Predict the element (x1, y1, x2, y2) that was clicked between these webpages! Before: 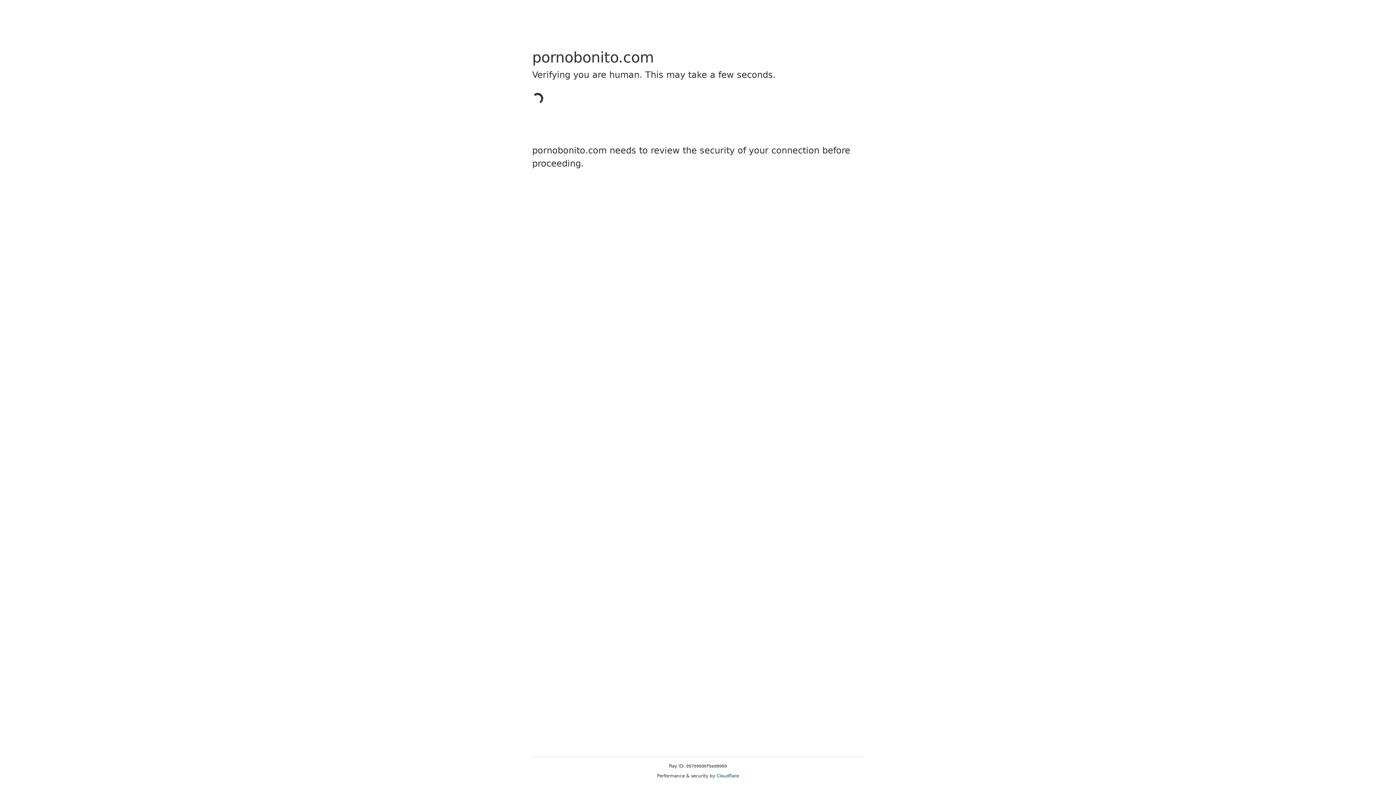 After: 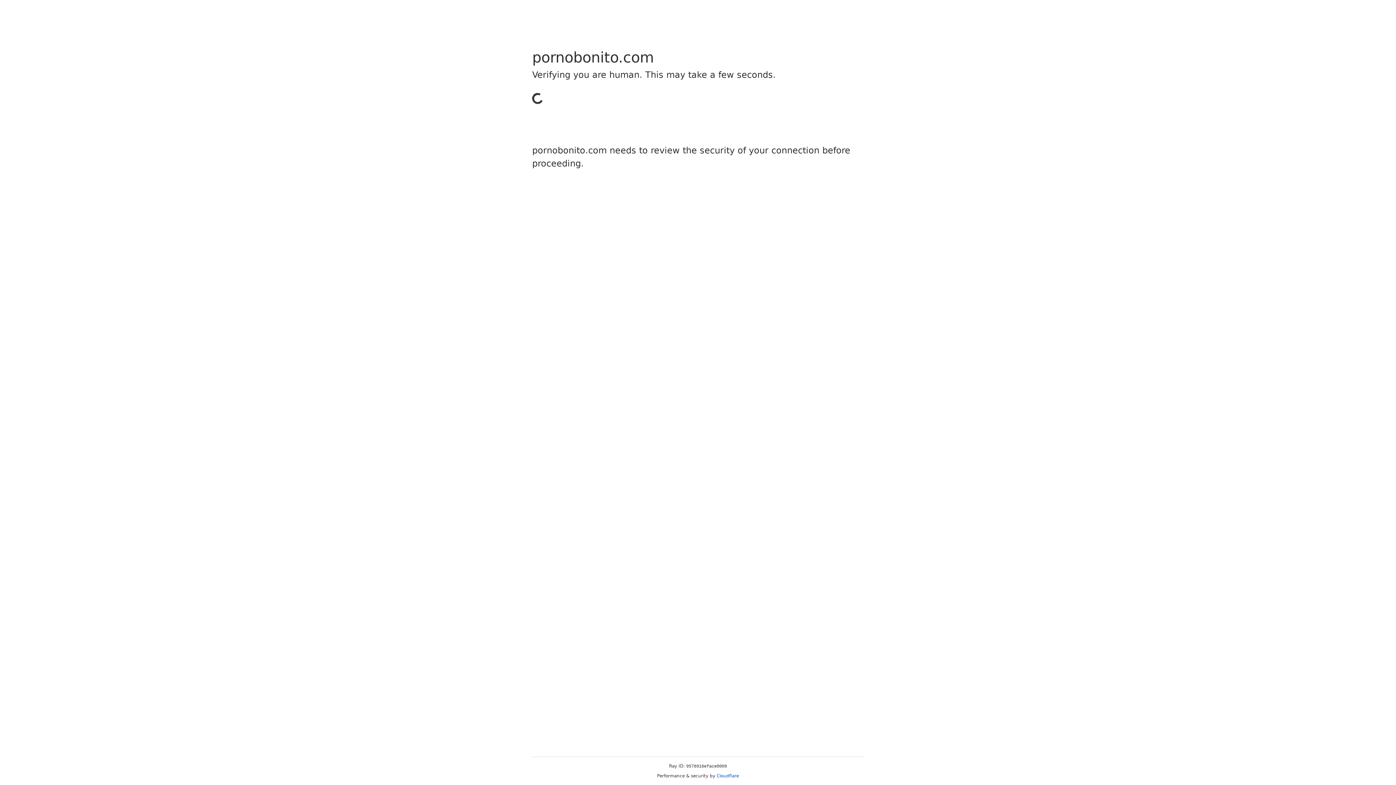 Action: bbox: (716, 773, 739, 778) label: Cloudflare